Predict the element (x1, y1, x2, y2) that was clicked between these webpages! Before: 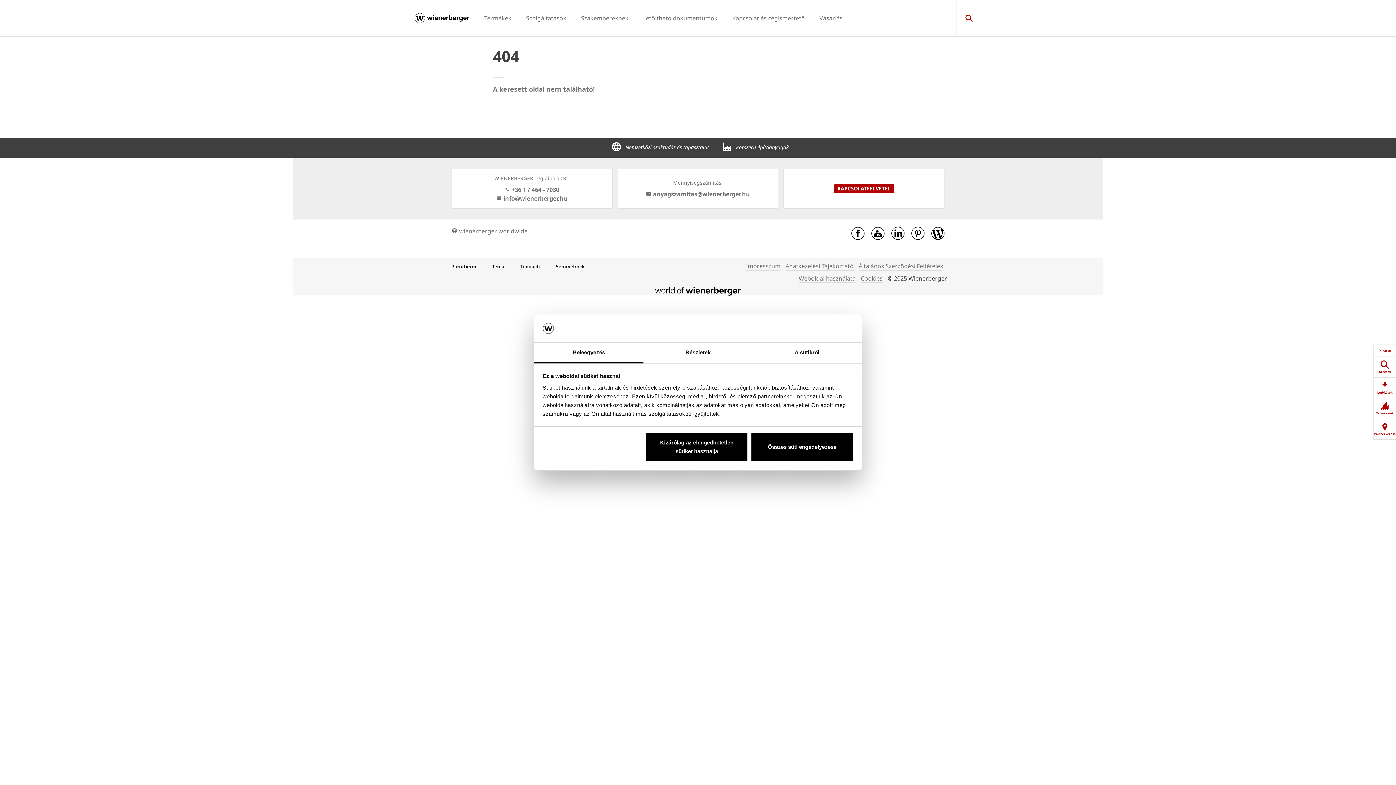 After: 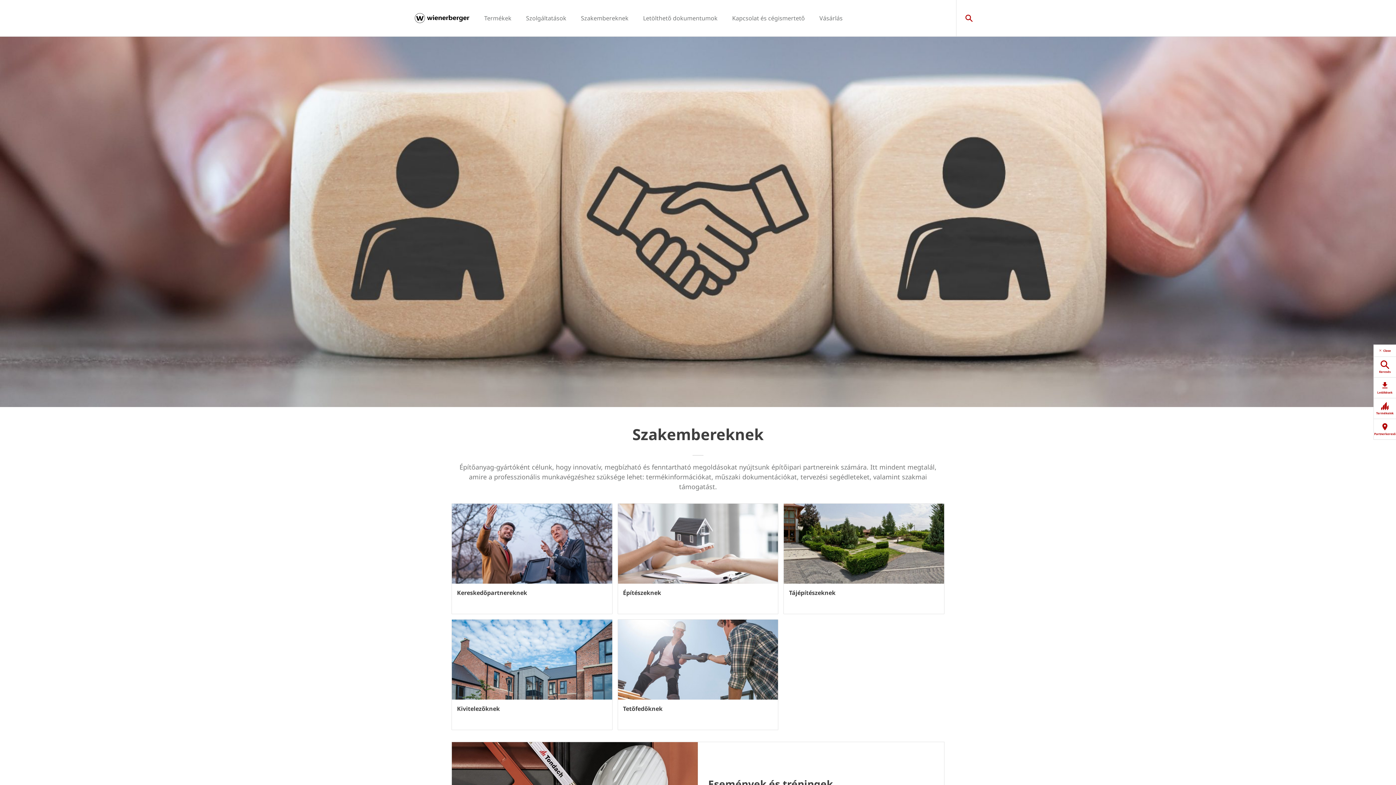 Action: bbox: (581, 14, 628, 22) label: Szakembereknek